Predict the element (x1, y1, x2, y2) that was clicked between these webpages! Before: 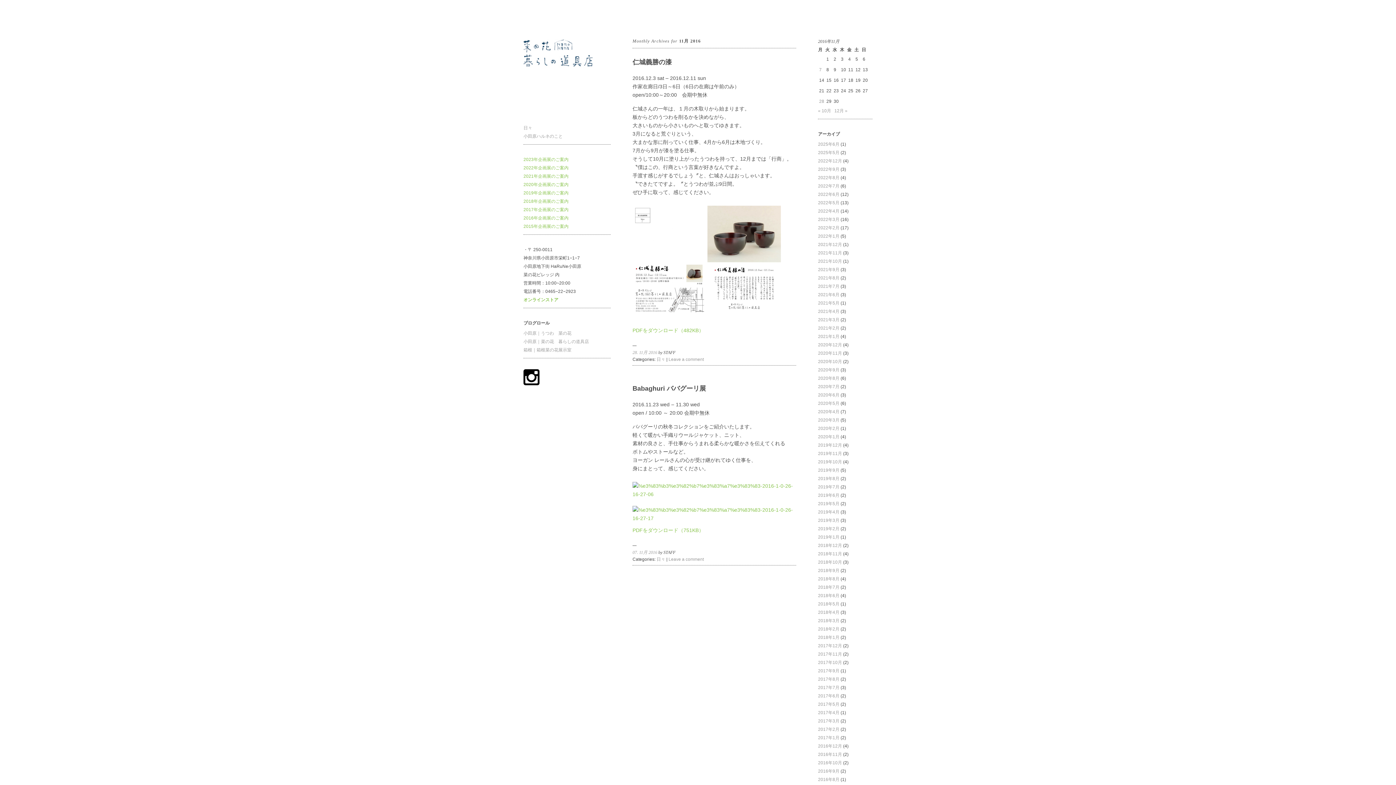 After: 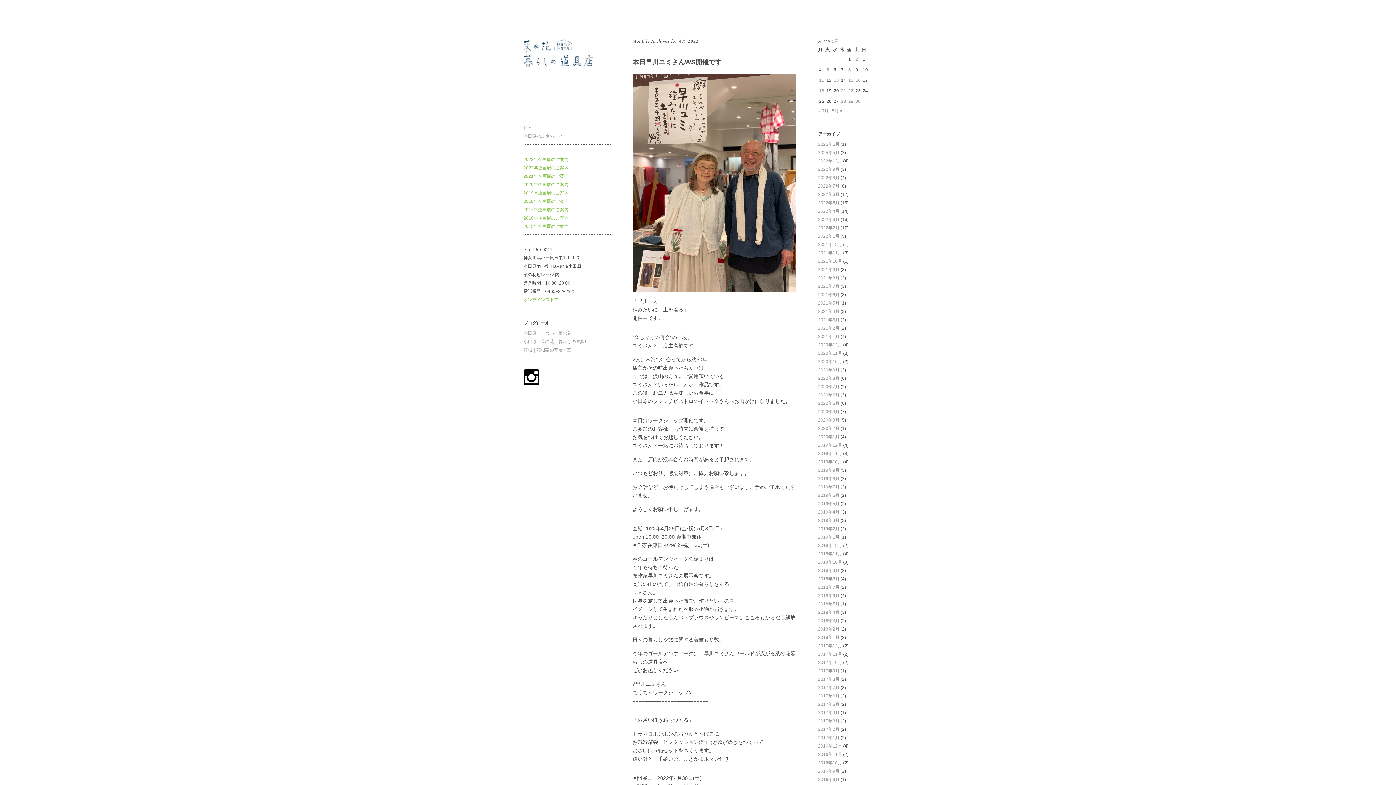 Action: label: 2022年4月 bbox: (818, 208, 839, 213)